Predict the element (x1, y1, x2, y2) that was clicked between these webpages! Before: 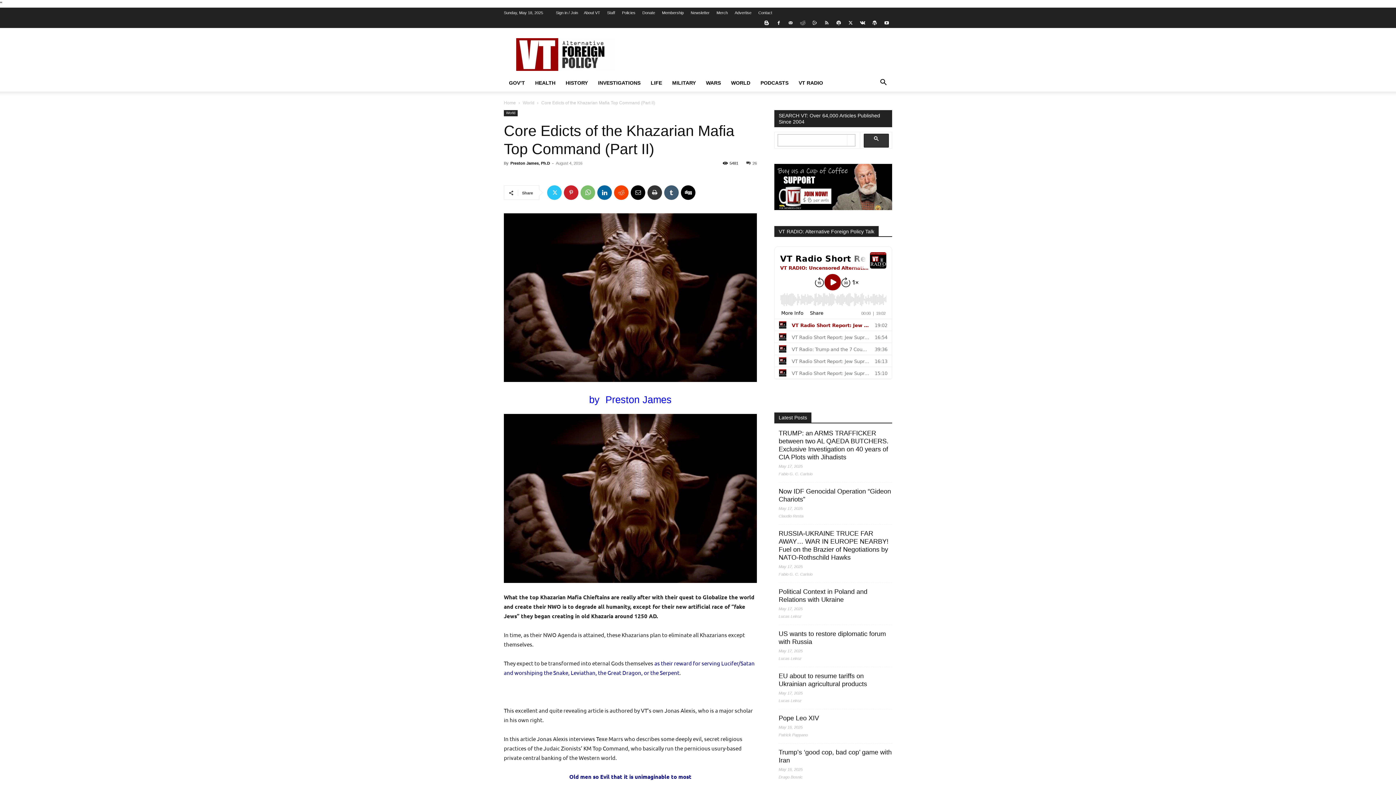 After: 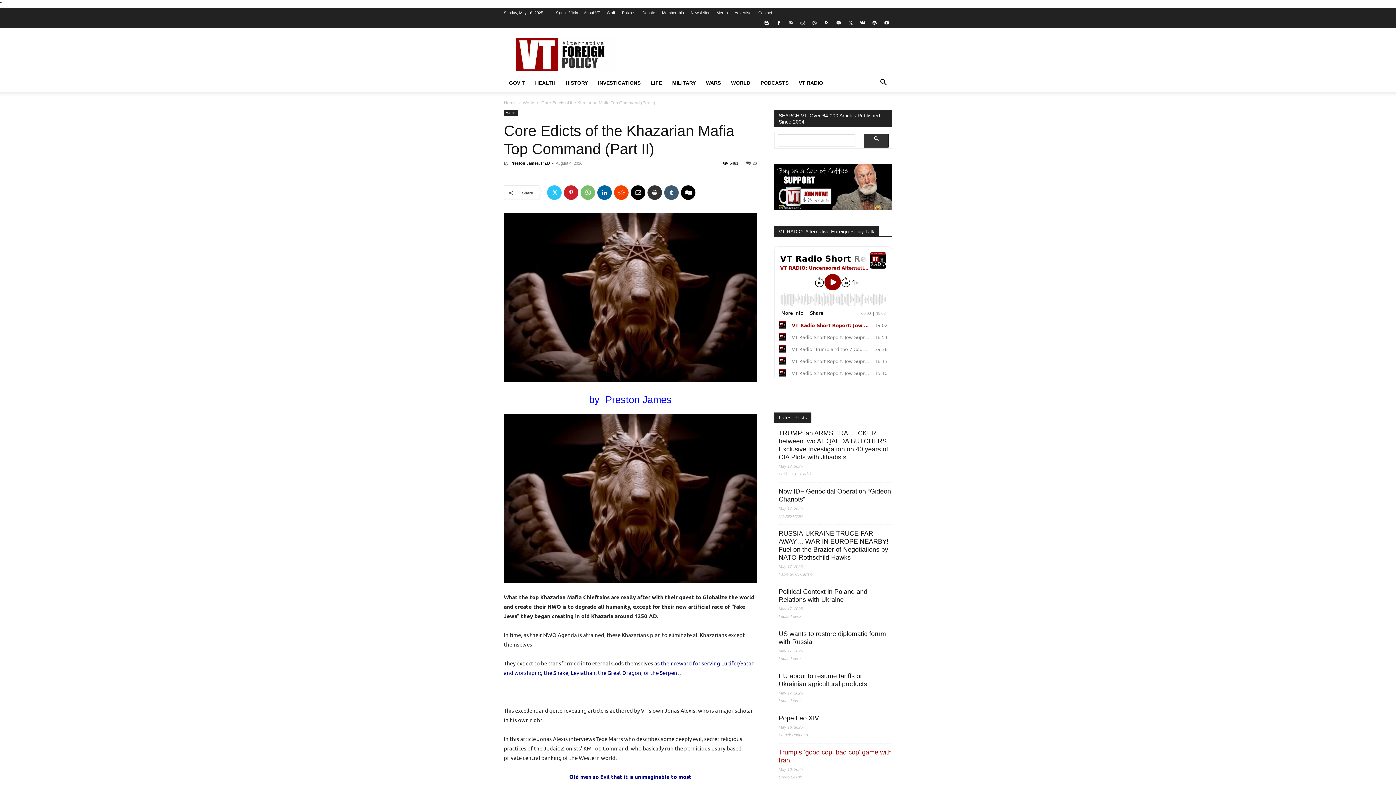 Action: bbox: (778, 748, 892, 766) label: Trump’s ‘good cop, bad cop’ game with Iran